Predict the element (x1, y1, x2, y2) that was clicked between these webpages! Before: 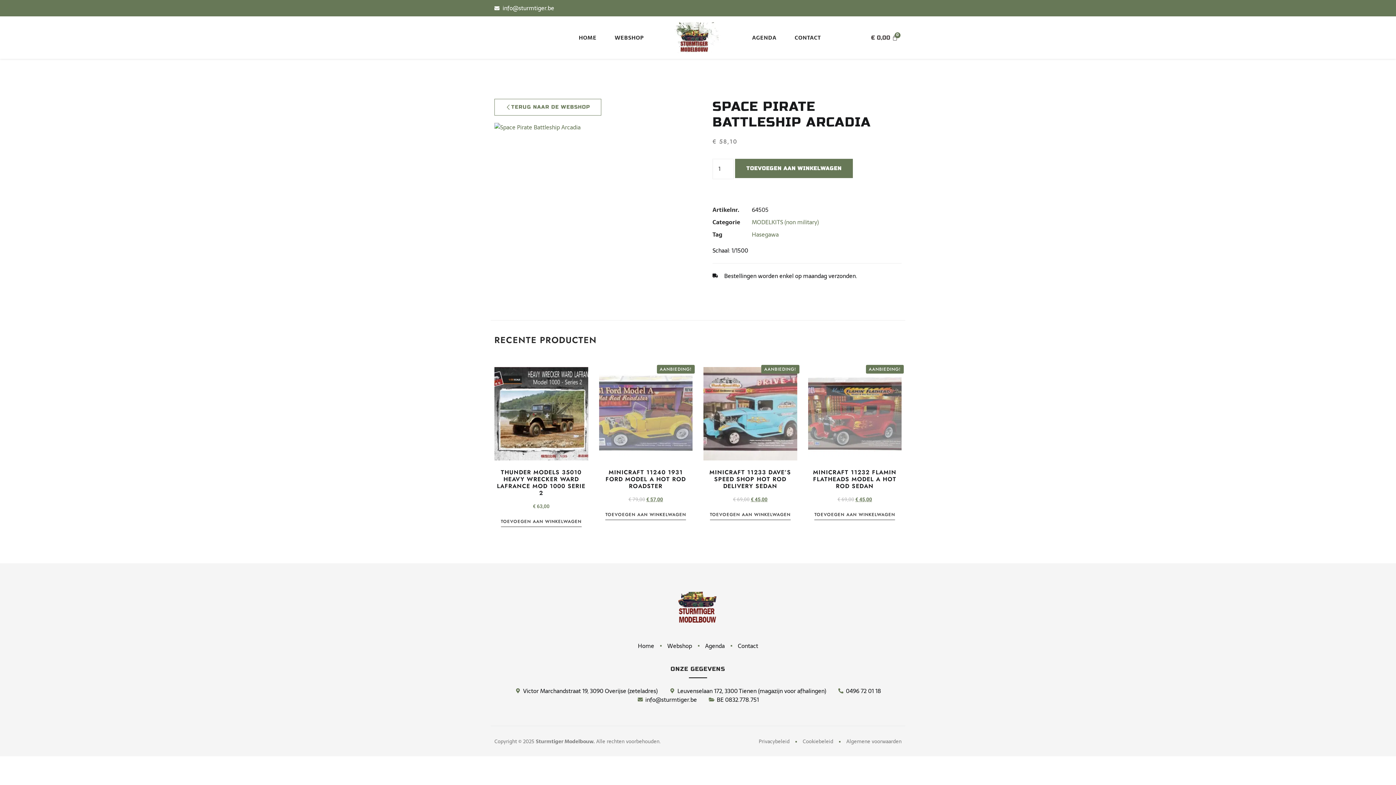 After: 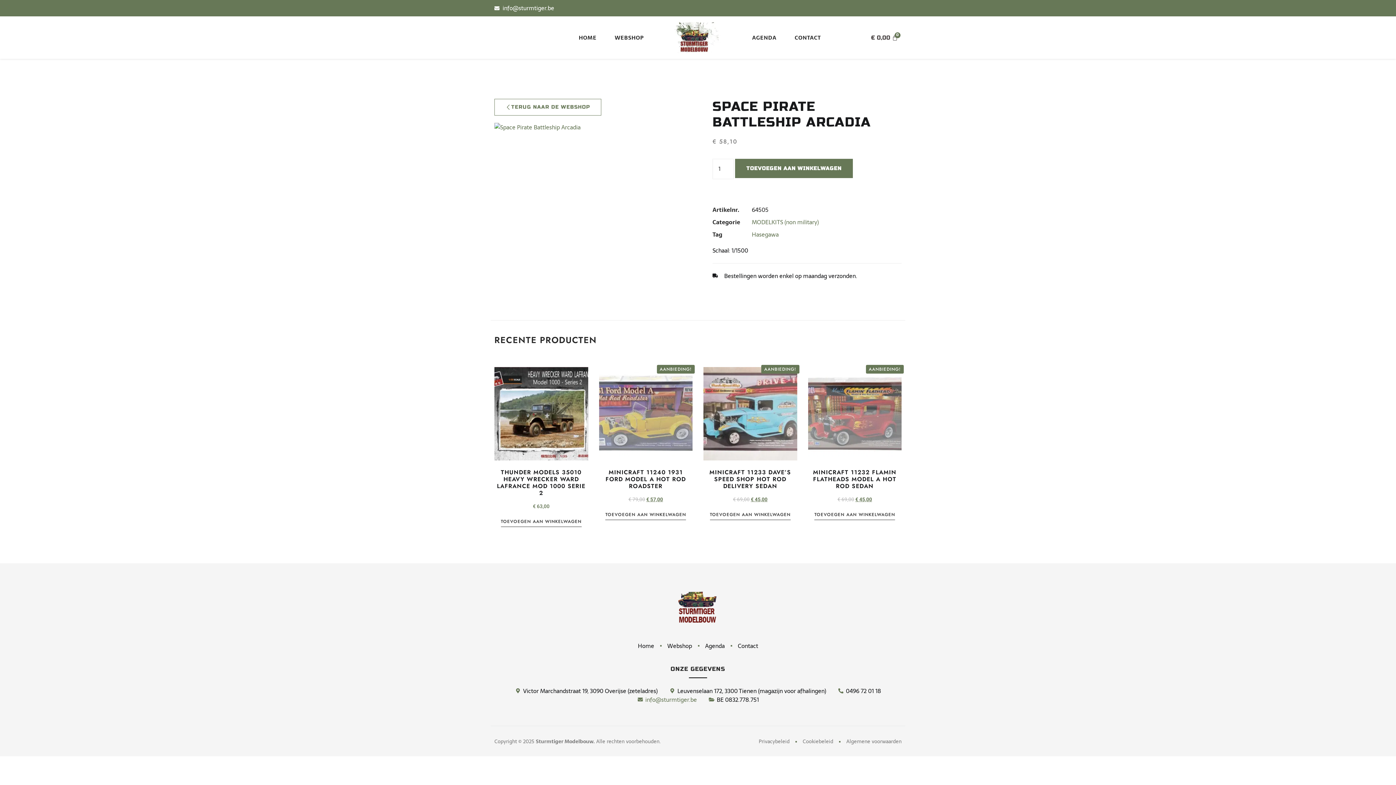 Action: bbox: (637, 695, 697, 704) label: info@sturmtiger.be